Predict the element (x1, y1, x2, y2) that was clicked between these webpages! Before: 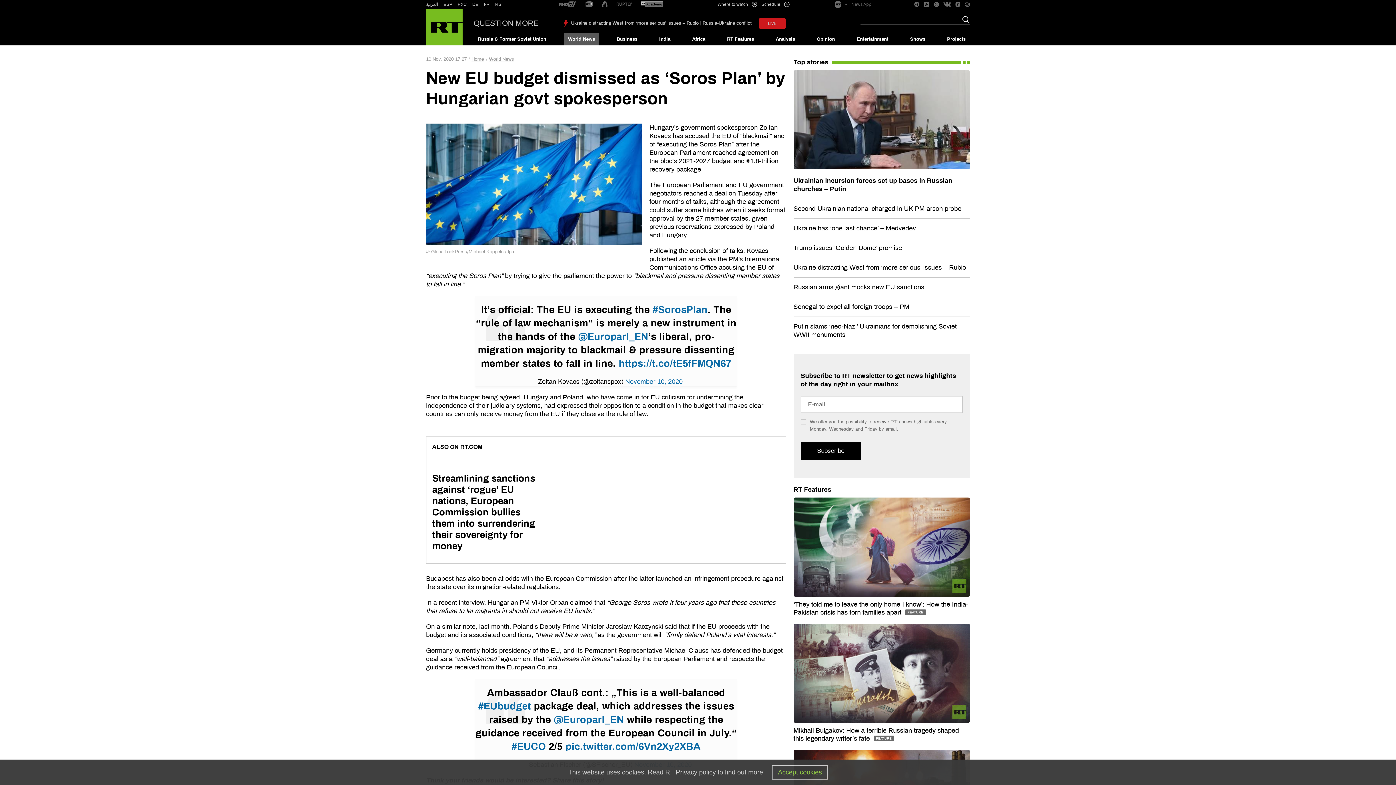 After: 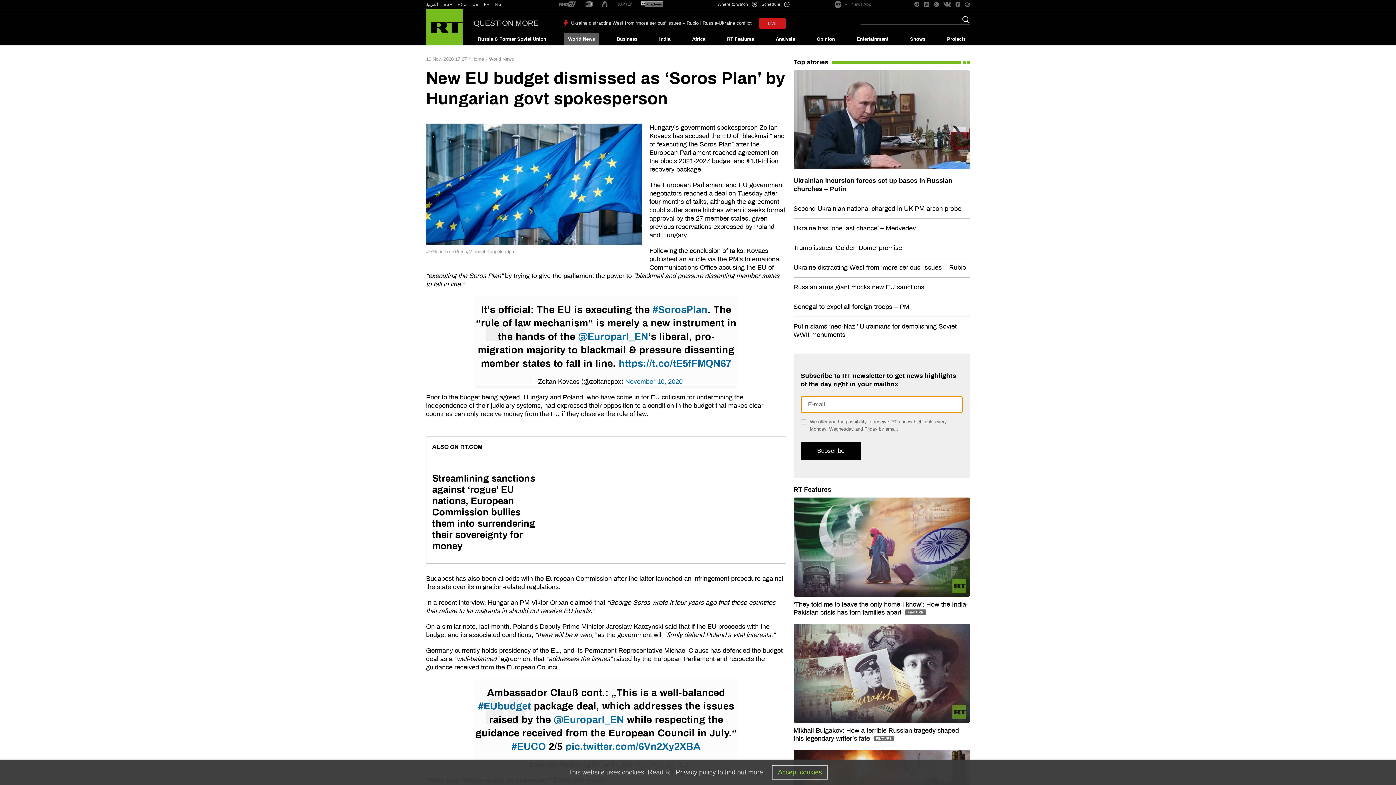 Action: label: Subscribe bbox: (800, 442, 860, 460)